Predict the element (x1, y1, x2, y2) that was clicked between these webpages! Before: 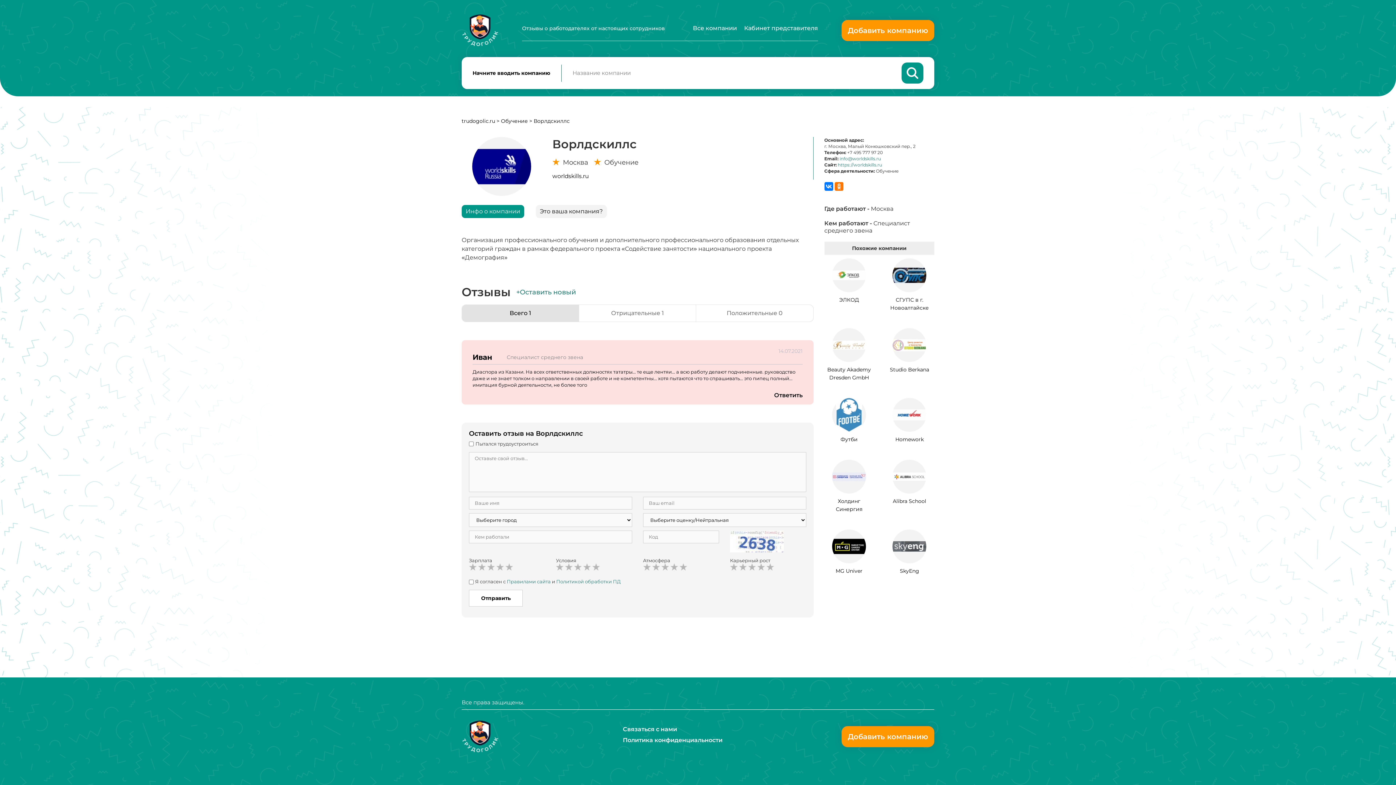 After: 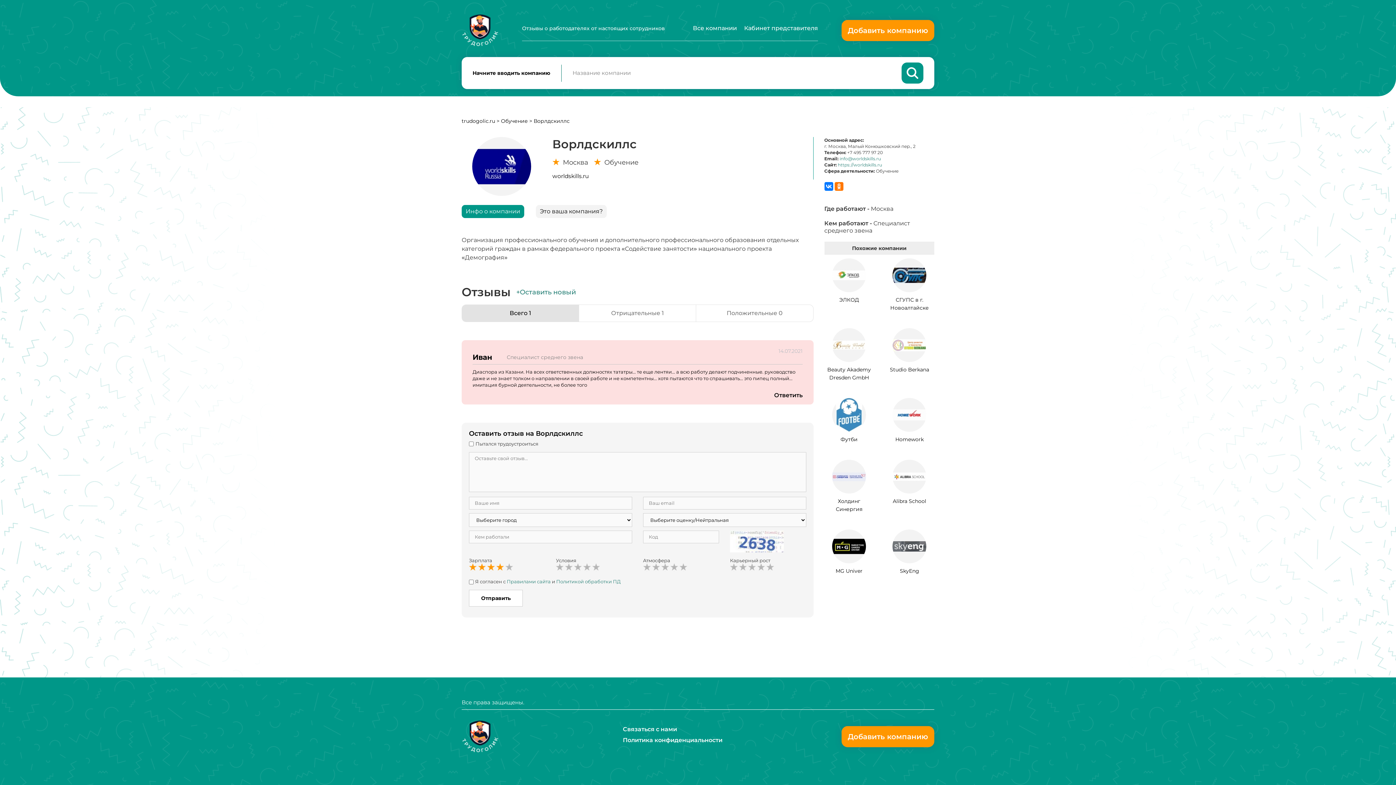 Action: bbox: (496, 563, 504, 571)